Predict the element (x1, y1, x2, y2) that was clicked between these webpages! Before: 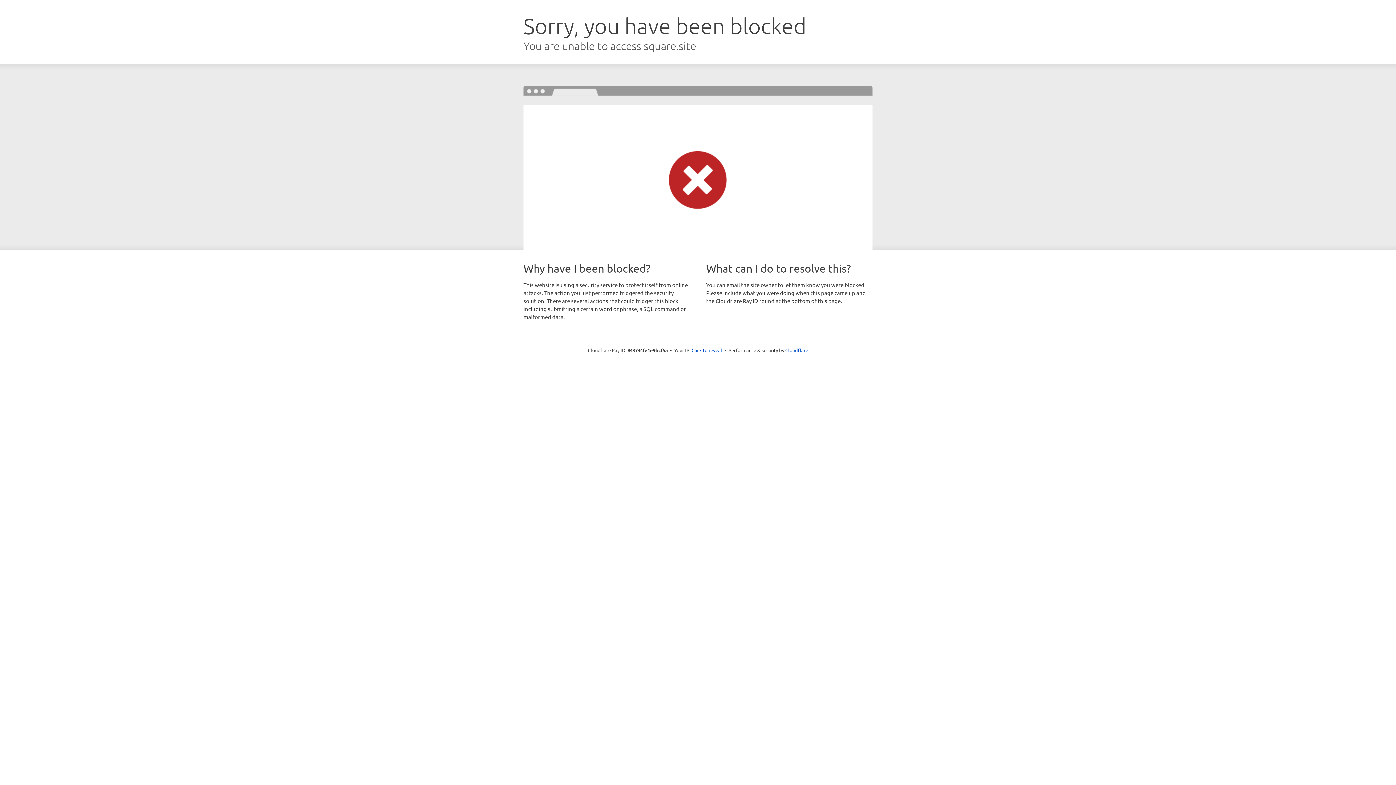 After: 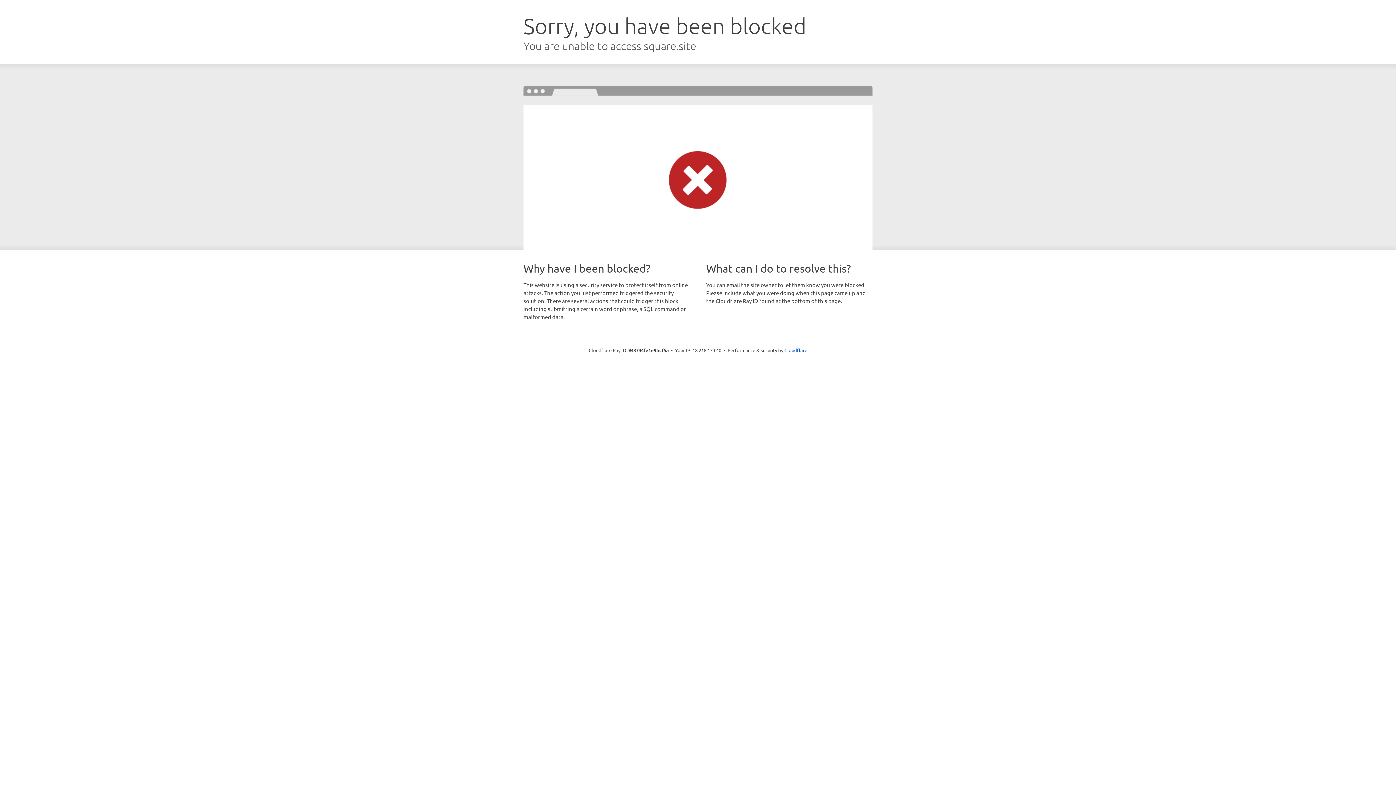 Action: bbox: (691, 346, 722, 353) label: Click to reveal